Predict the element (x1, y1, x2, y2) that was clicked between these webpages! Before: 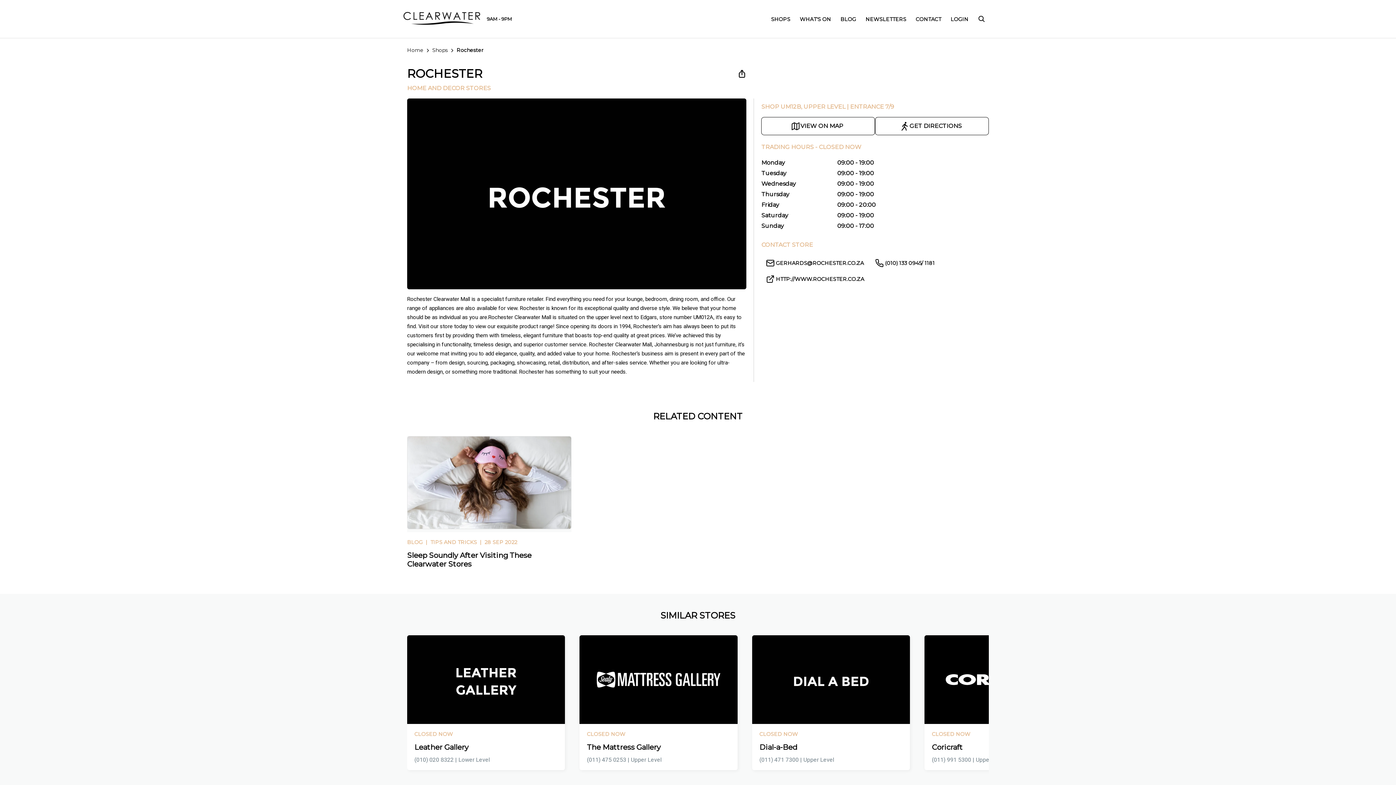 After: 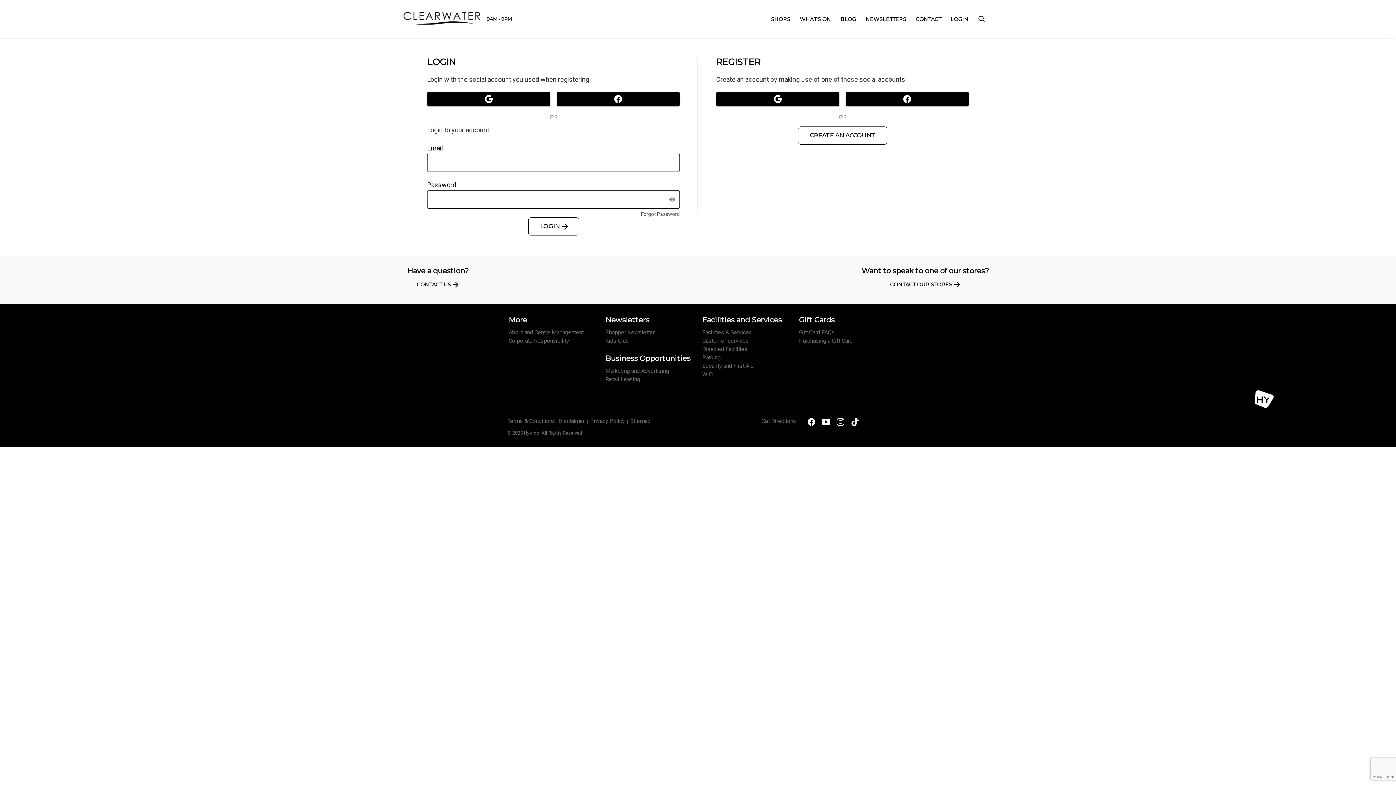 Action: label: LOGIN bbox: (950, 12, 968, 26)